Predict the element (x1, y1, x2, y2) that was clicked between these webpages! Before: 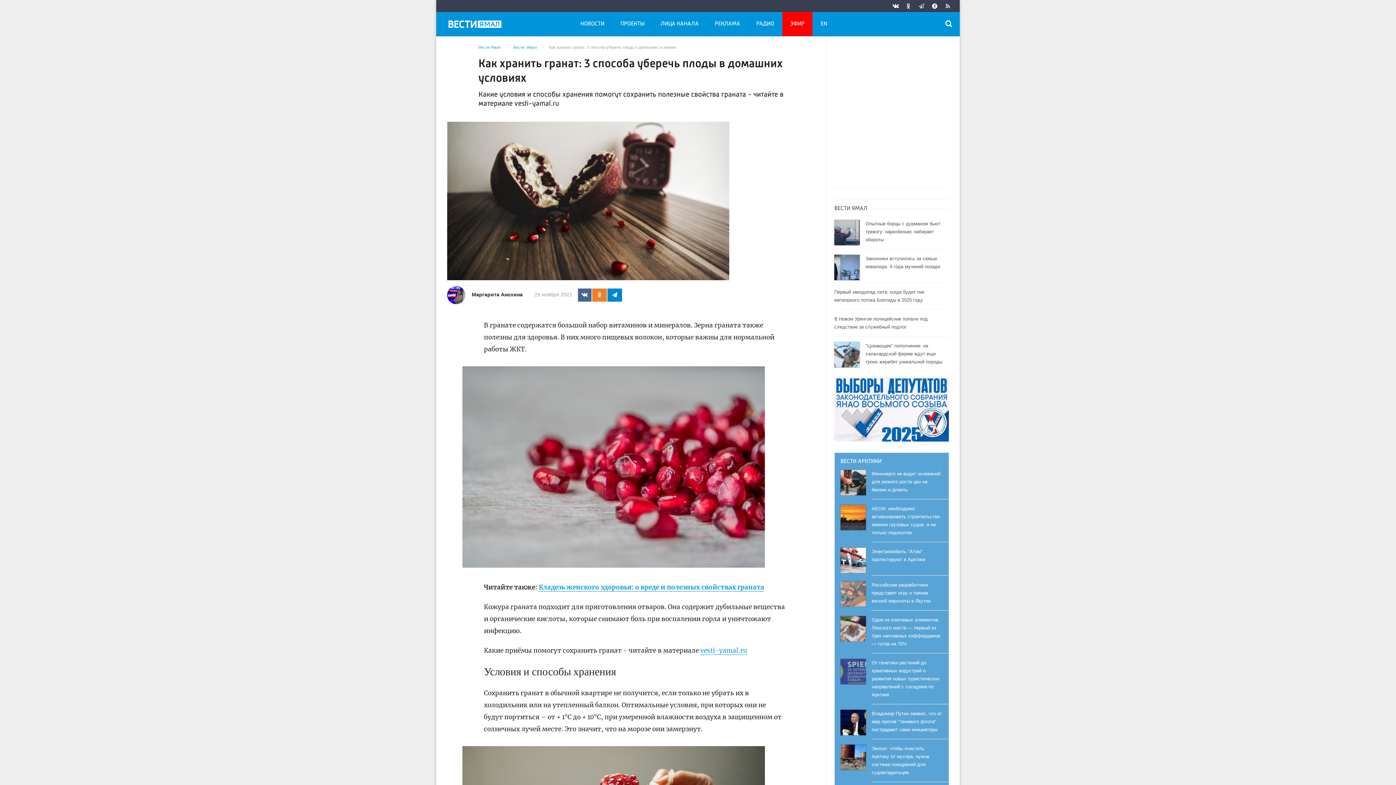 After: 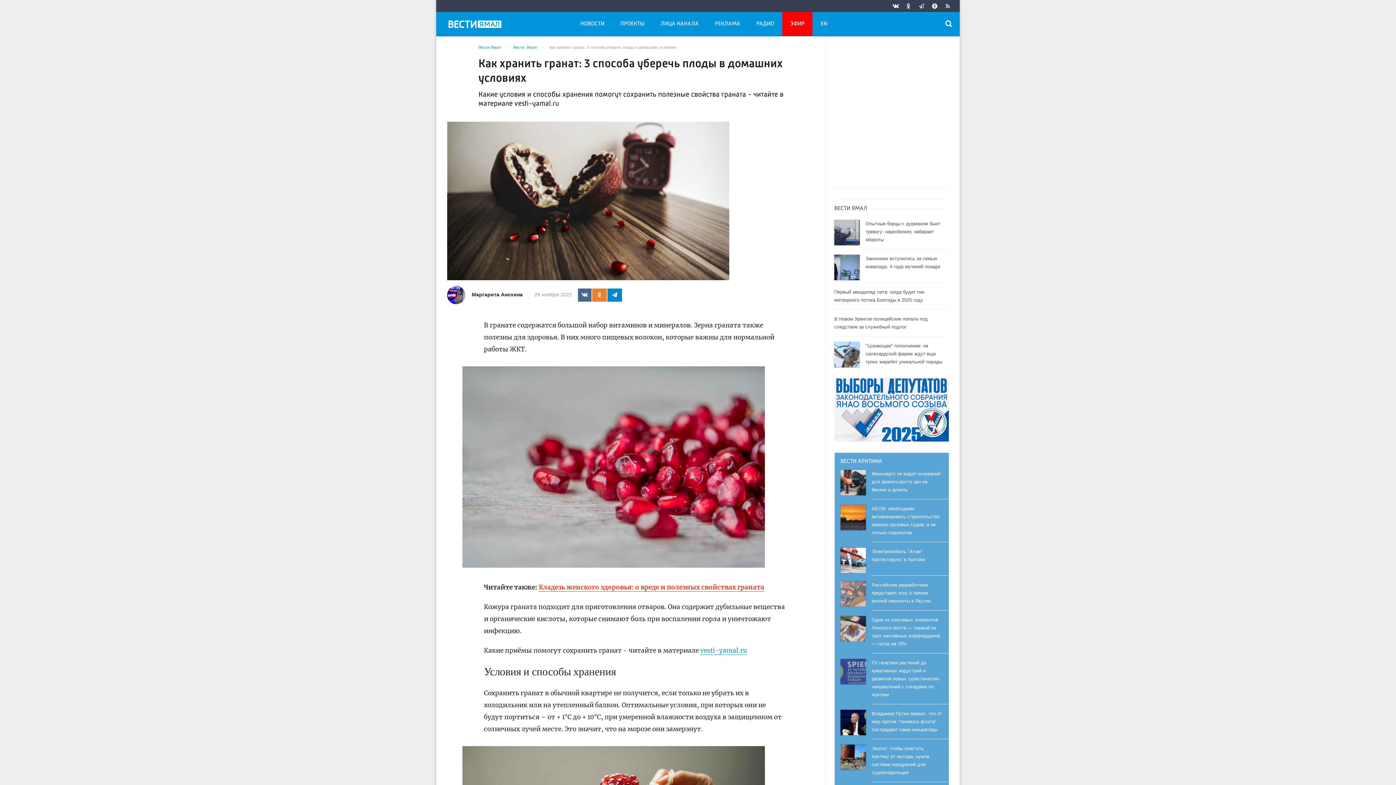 Action: bbox: (538, 583, 764, 591) label: Кладезь женского здоровья: о вреде и полезных свойствах граната